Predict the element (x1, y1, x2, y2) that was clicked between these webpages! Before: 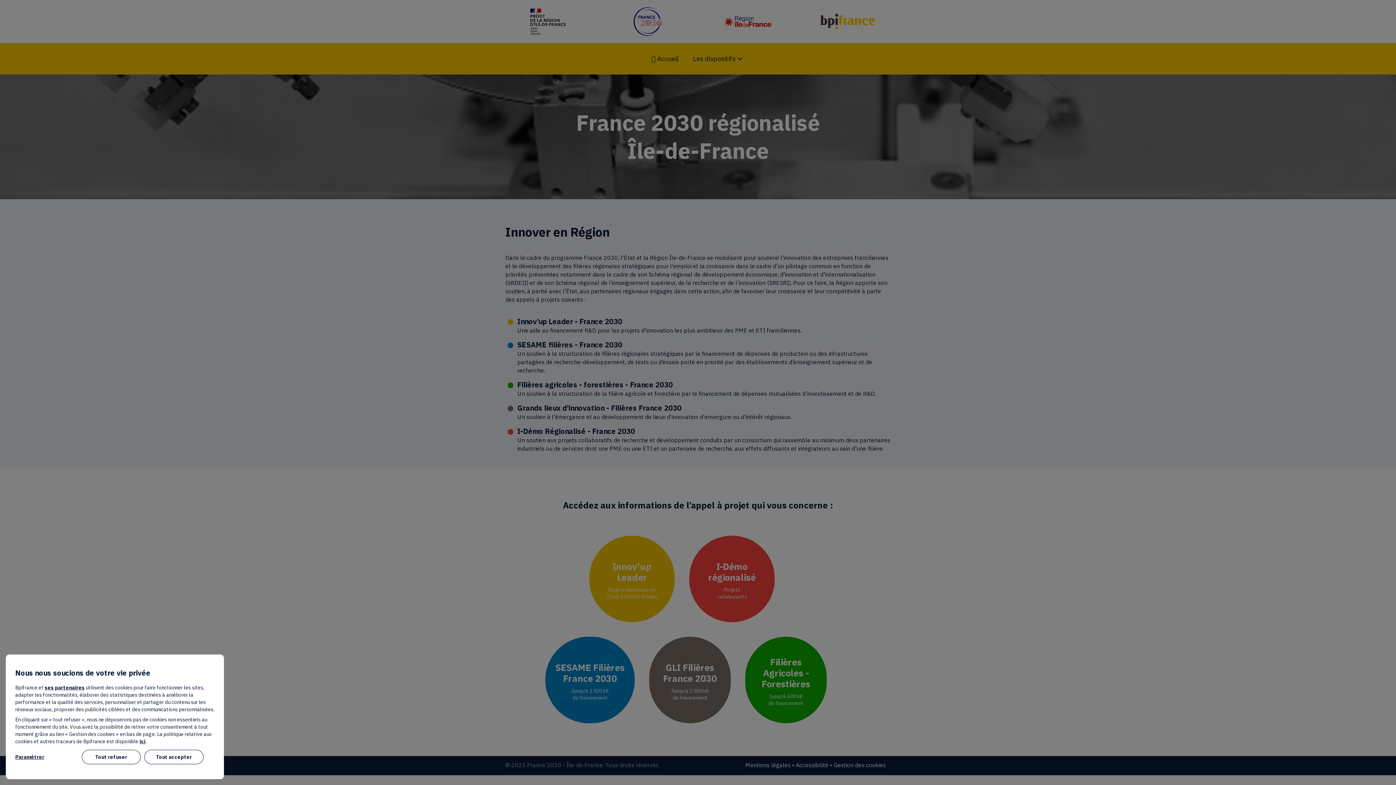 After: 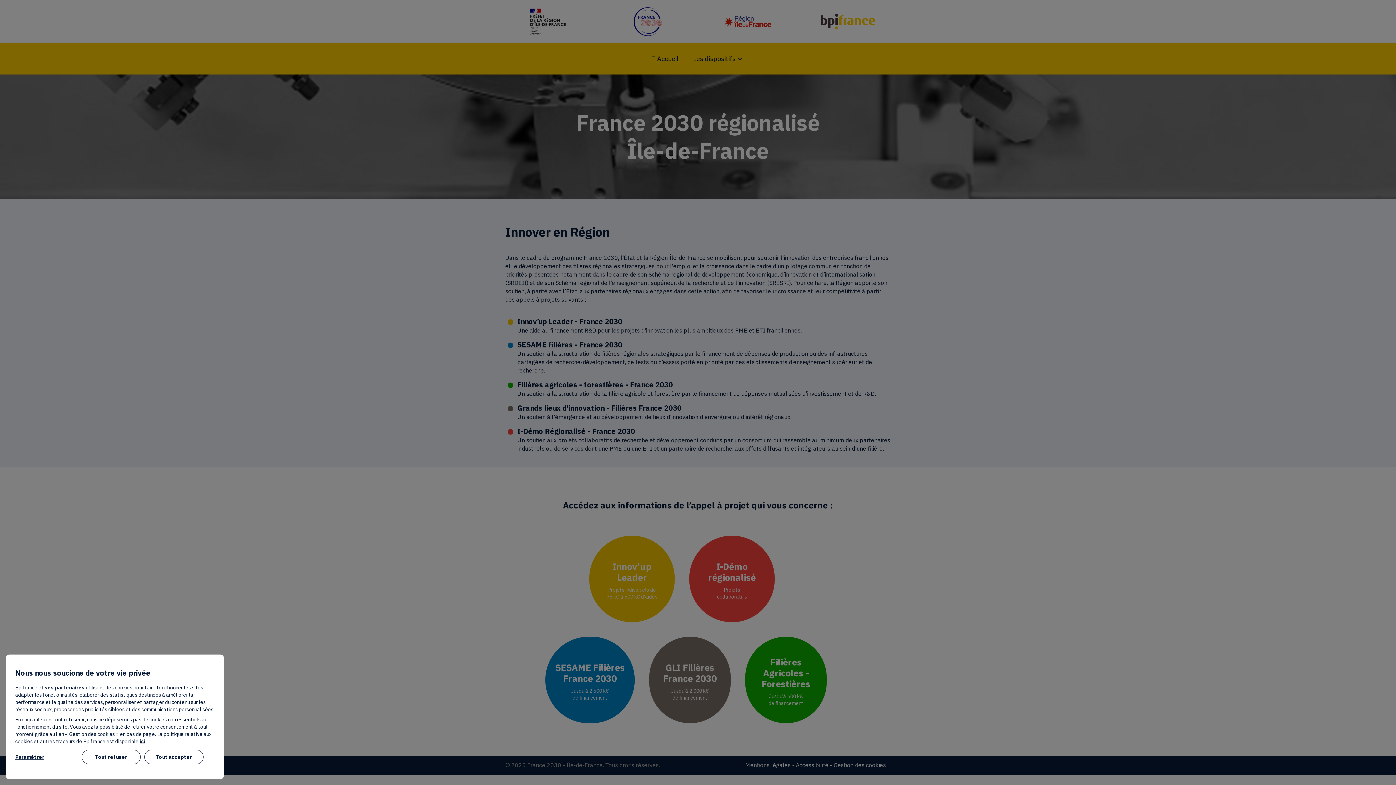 Action: label: ici bbox: (139, 738, 145, 745)